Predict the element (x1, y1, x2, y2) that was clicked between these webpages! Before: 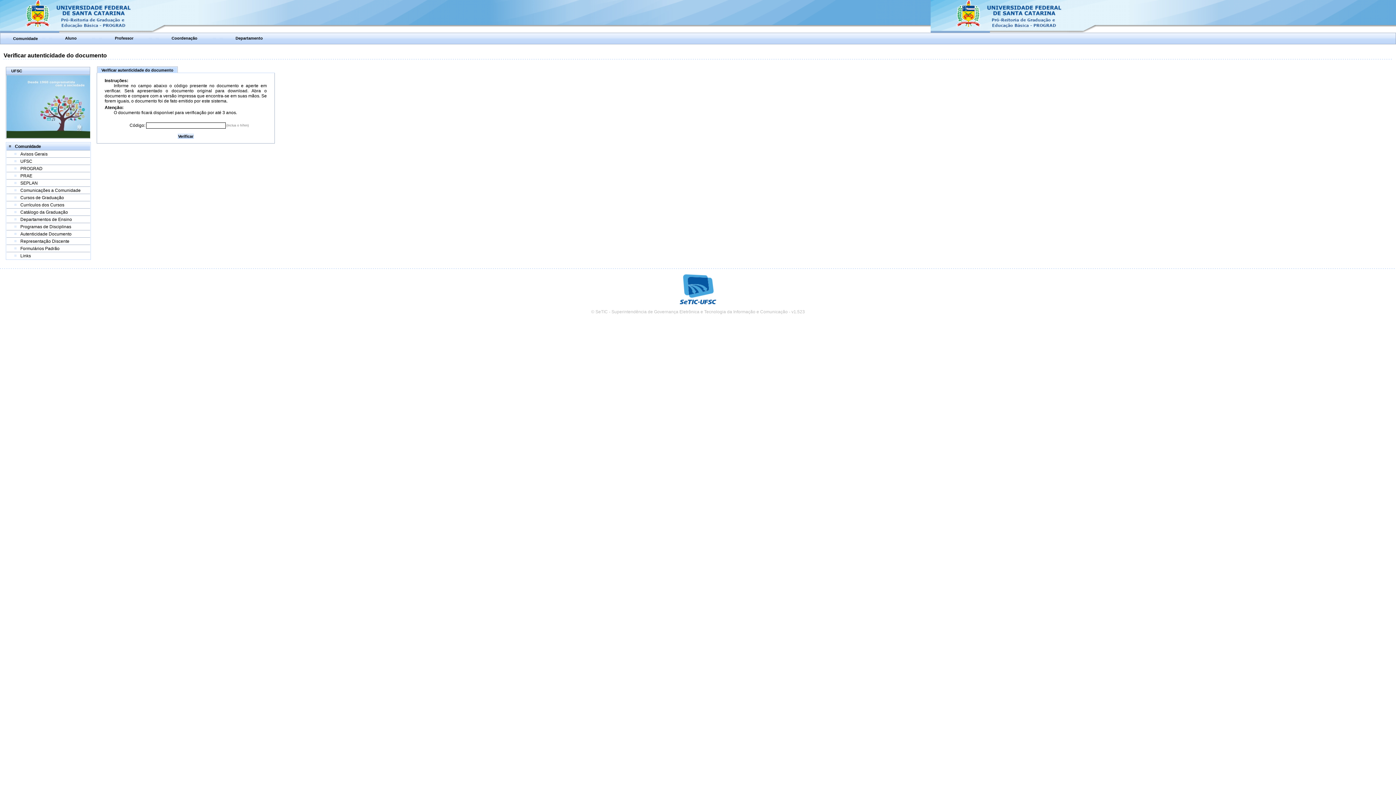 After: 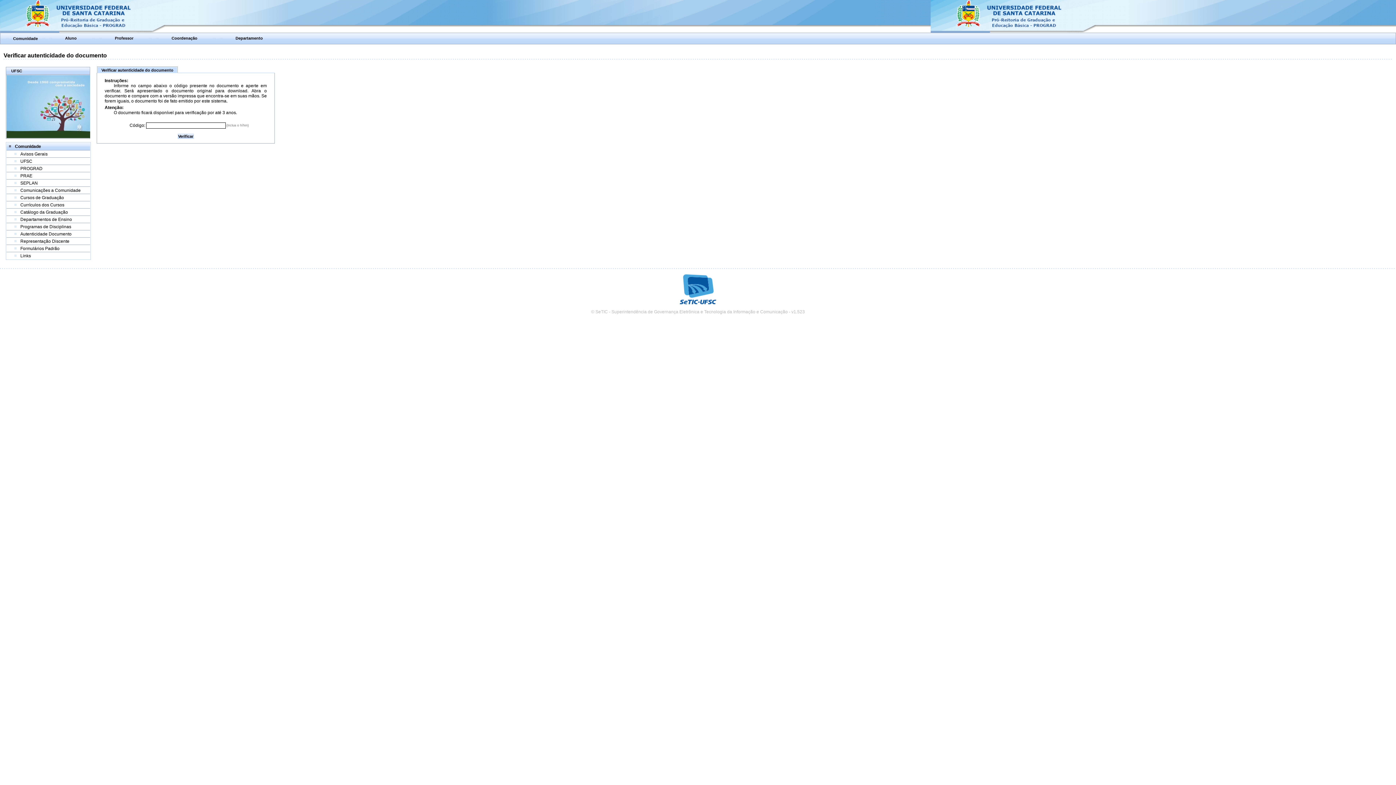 Action: bbox: (20, 231, 71, 236) label: Autenticidade Documento